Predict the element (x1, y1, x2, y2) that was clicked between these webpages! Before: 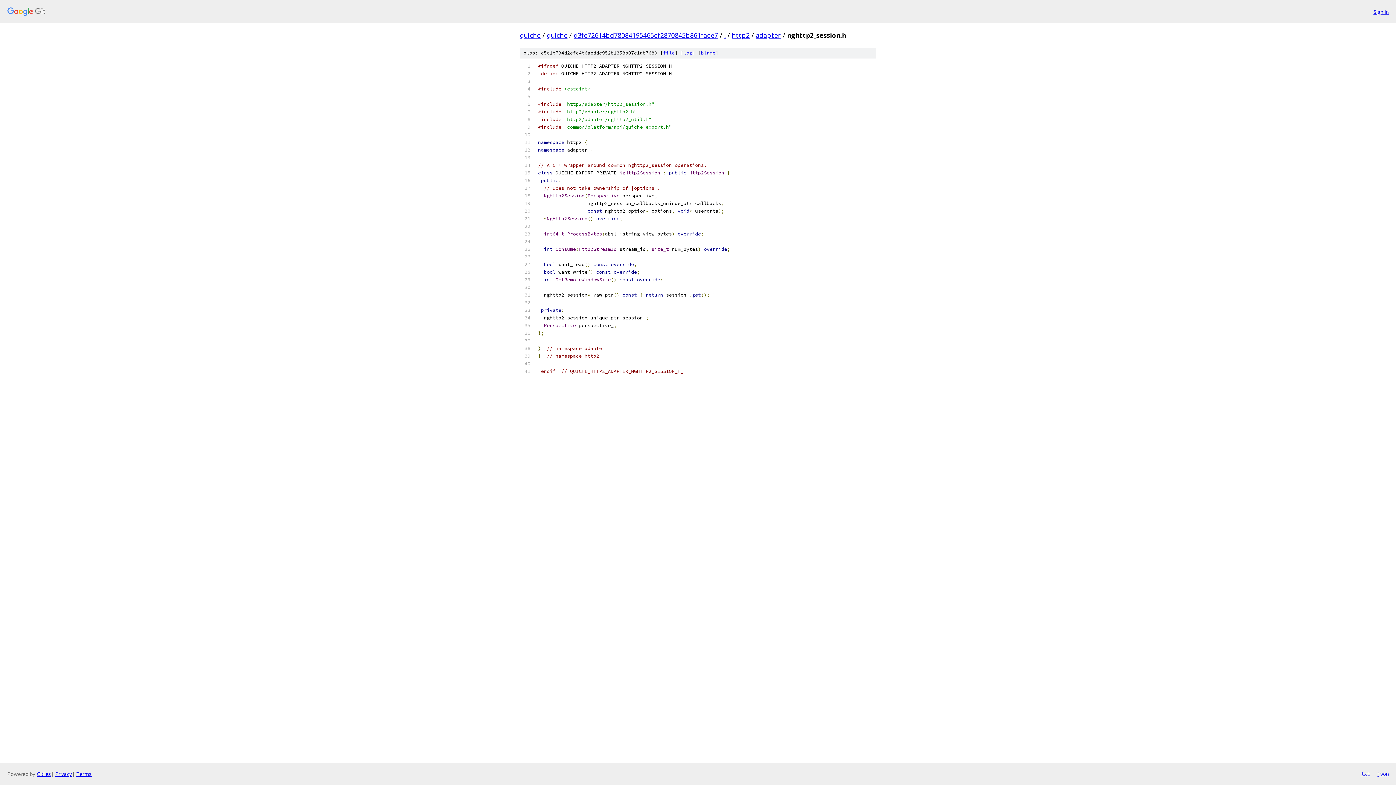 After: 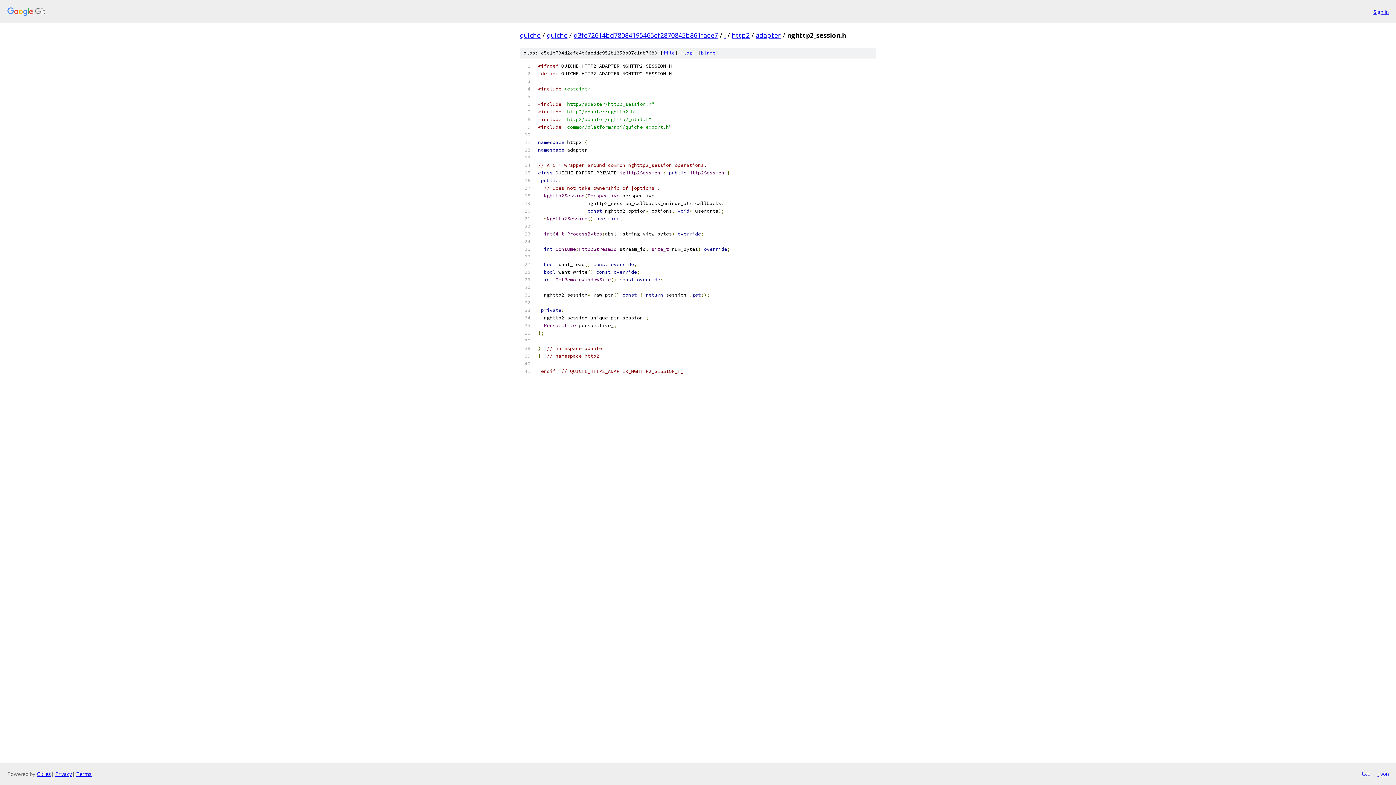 Action: bbox: (663, 49, 674, 56) label: file